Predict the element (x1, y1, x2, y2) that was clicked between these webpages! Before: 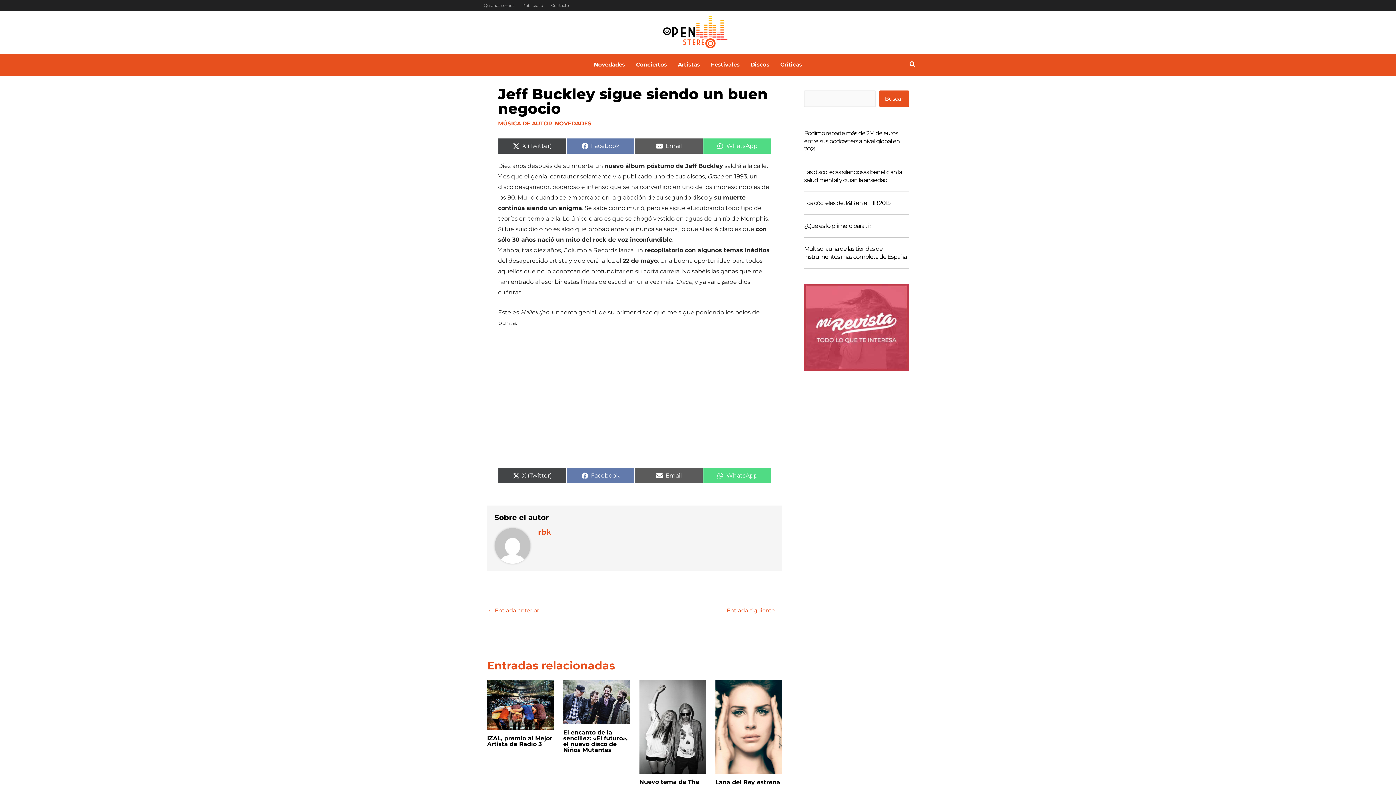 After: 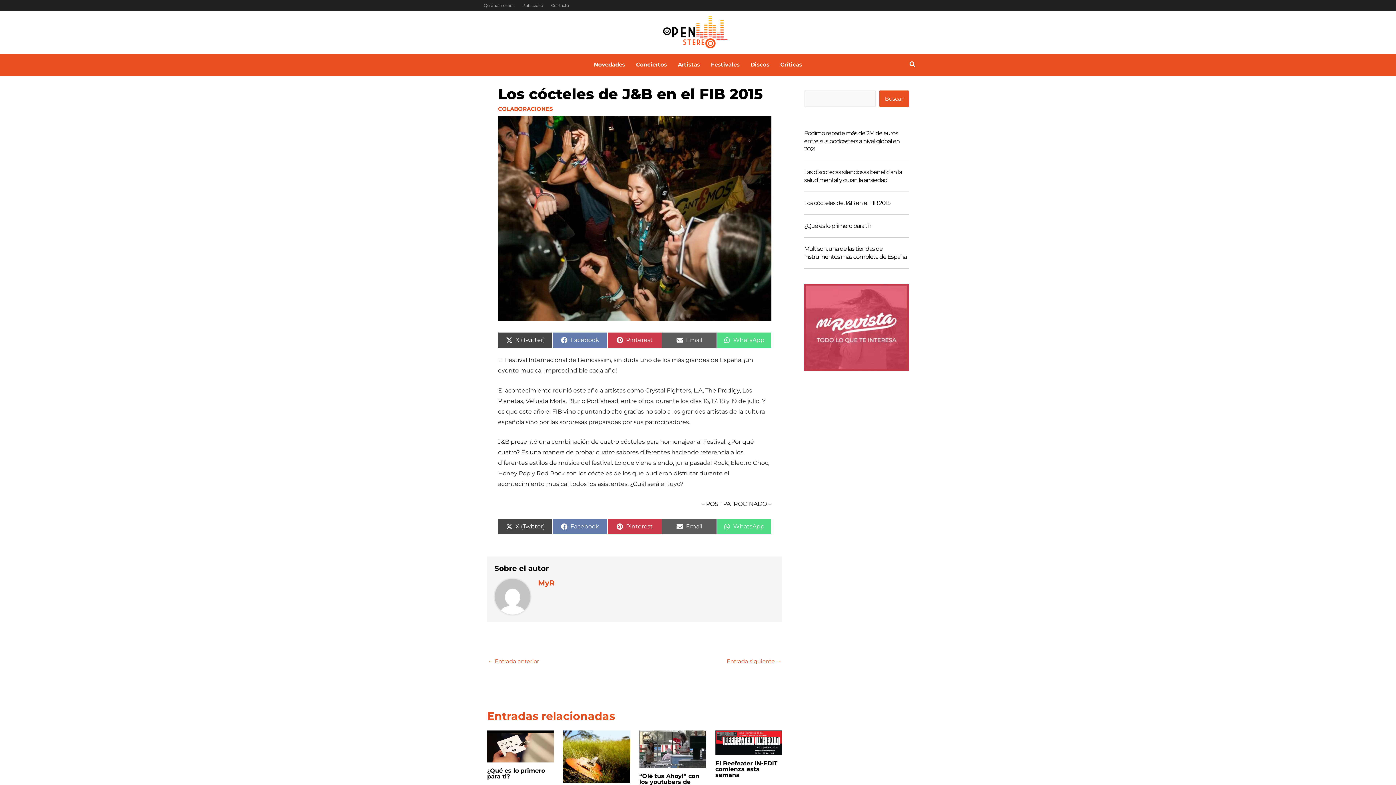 Action: label: Los cócteles de J&B en el FIB 2015 bbox: (804, 199, 909, 207)